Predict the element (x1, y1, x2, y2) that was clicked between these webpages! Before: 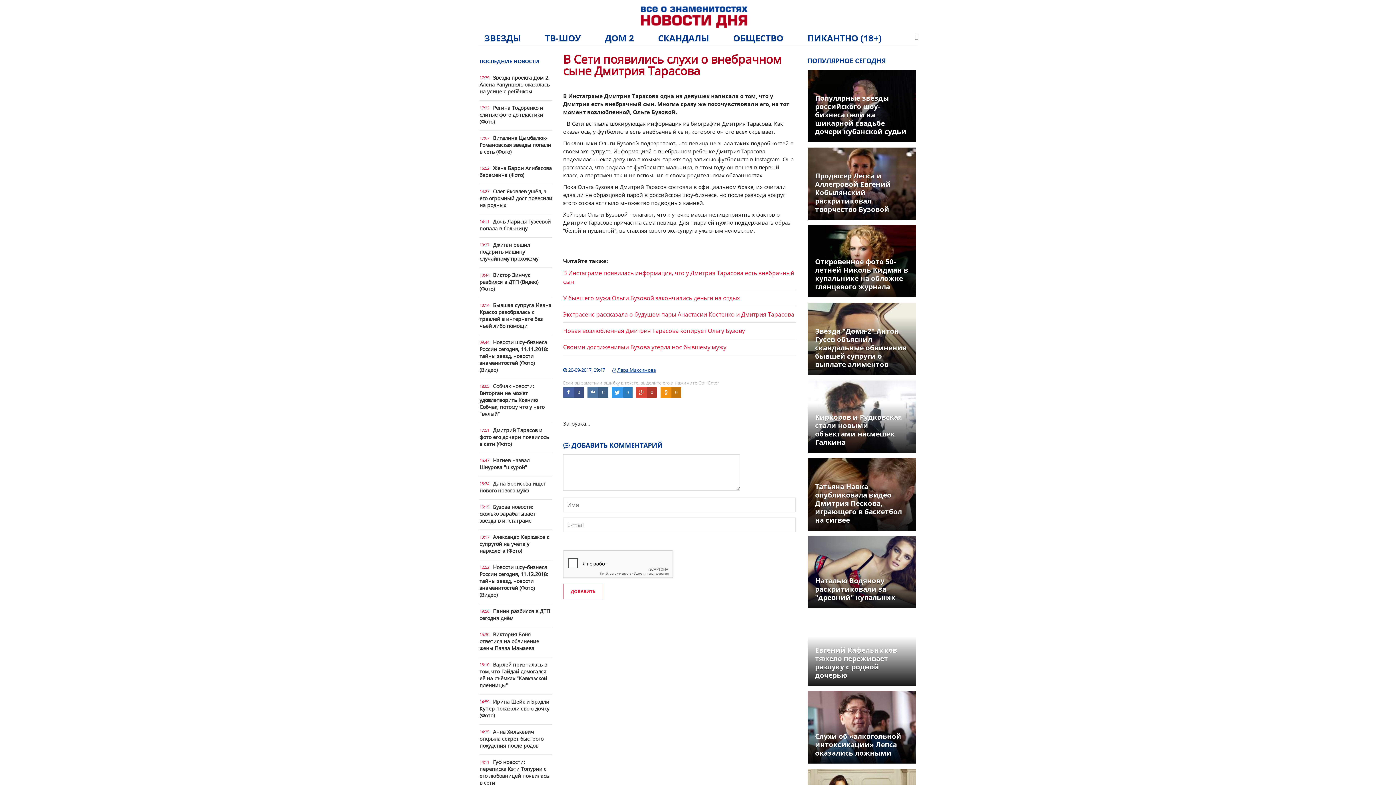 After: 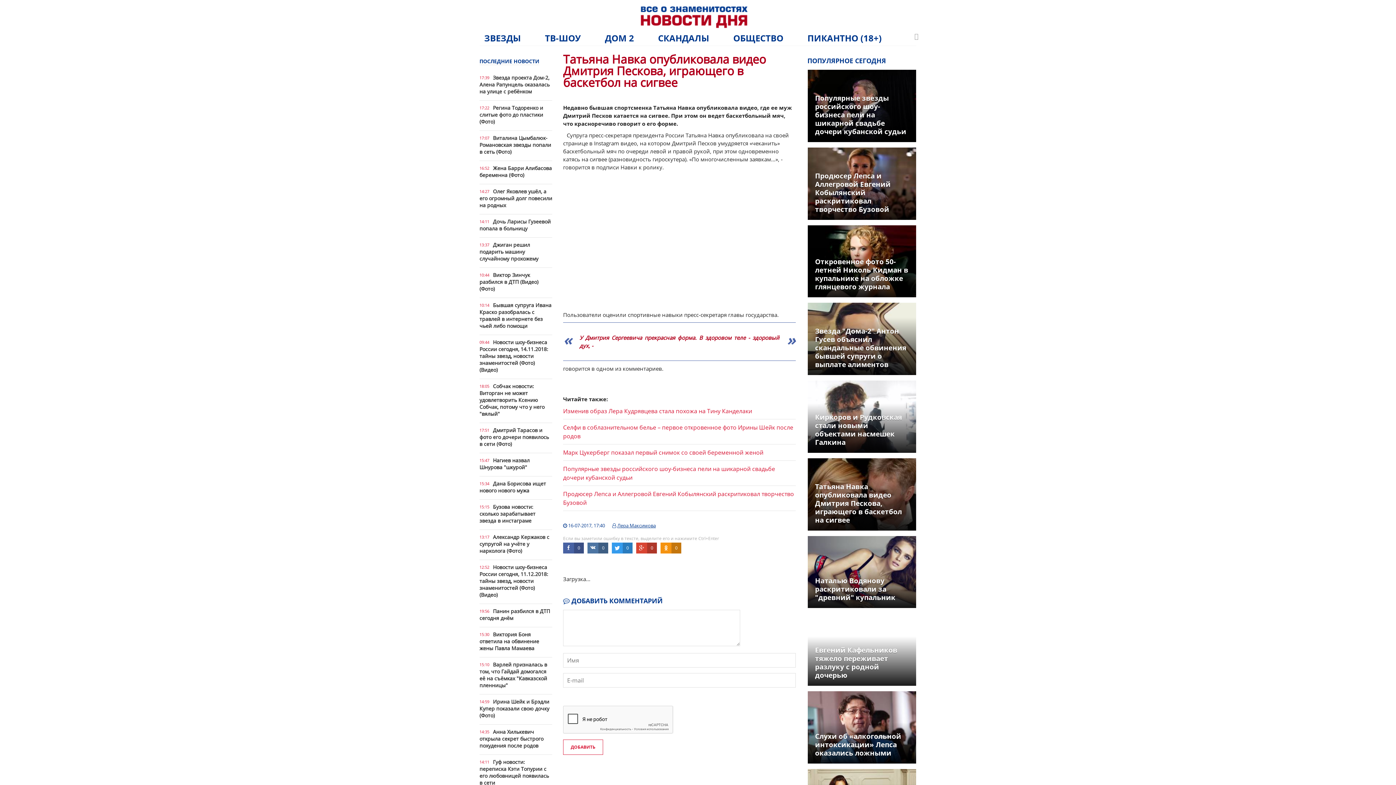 Action: label: Татьяна Навка опубликовала видео Дмитрия Пескова, играющего в баскетбол на сигвее bbox: (807, 458, 916, 530)